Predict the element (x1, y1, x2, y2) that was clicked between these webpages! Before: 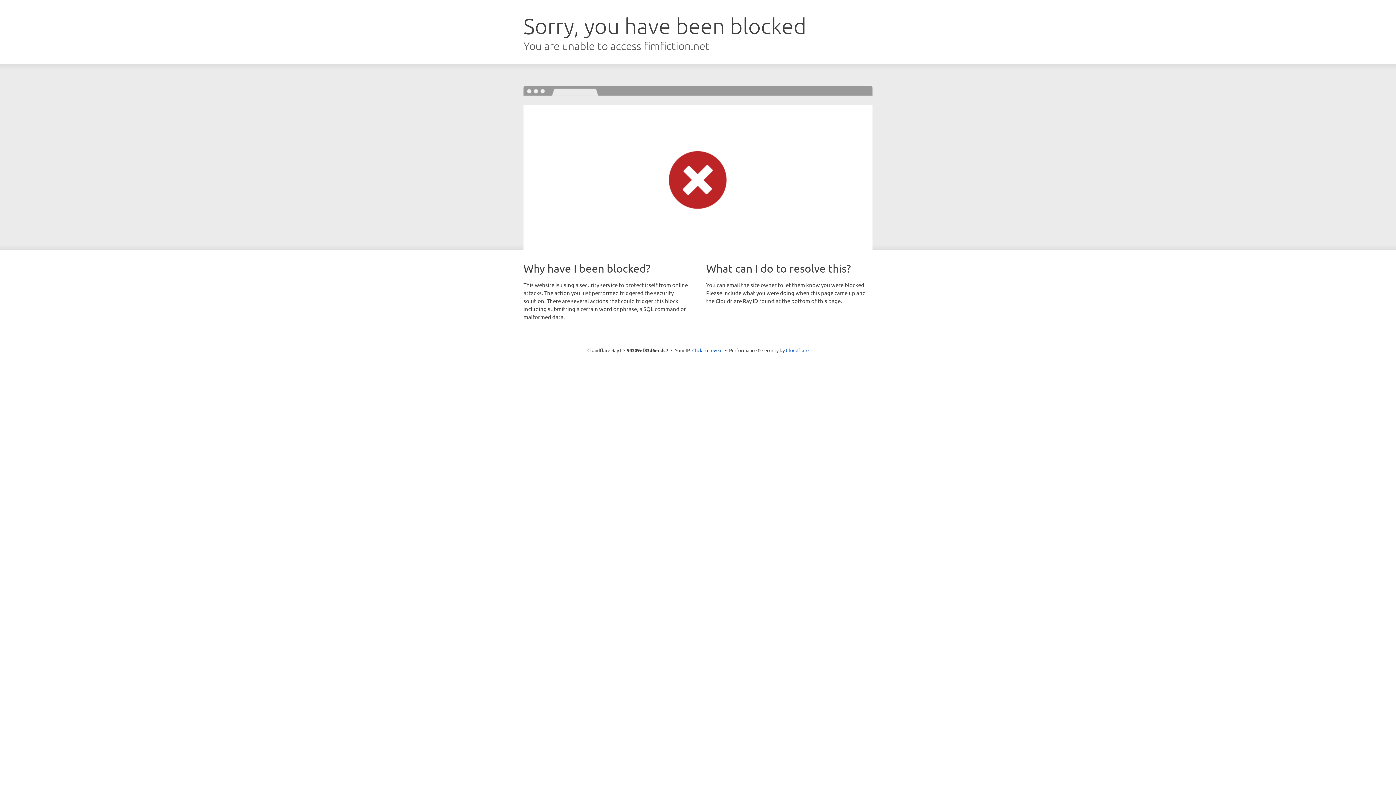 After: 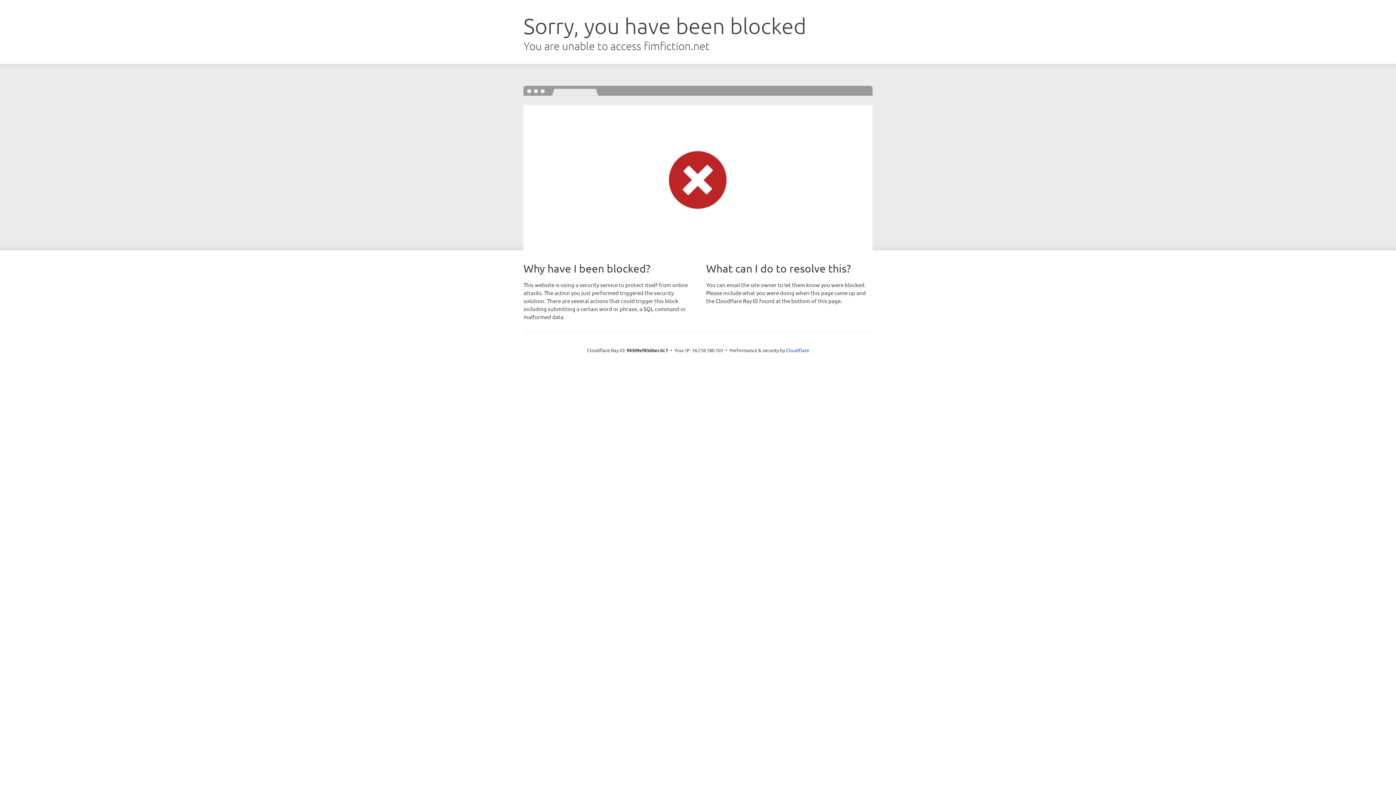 Action: bbox: (692, 346, 722, 353) label: Click to reveal